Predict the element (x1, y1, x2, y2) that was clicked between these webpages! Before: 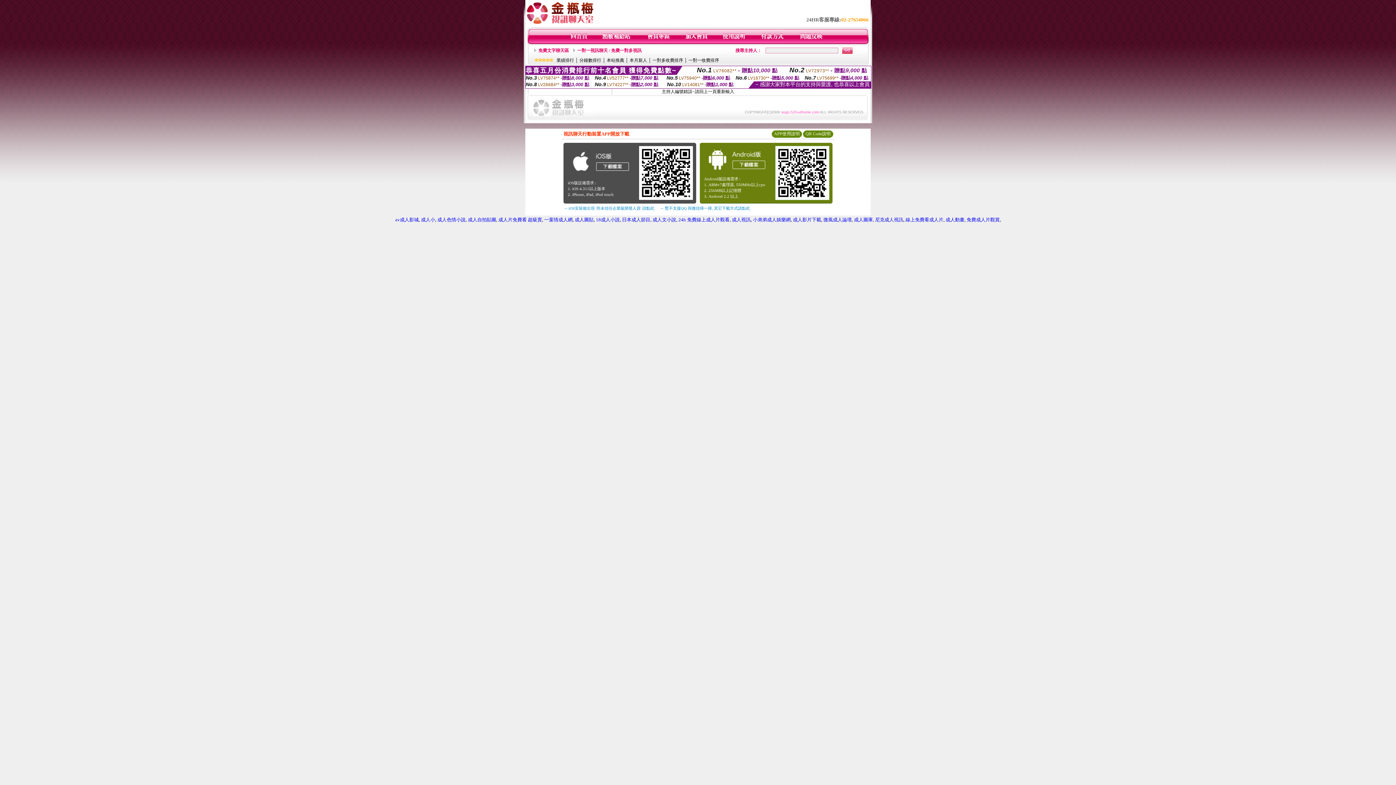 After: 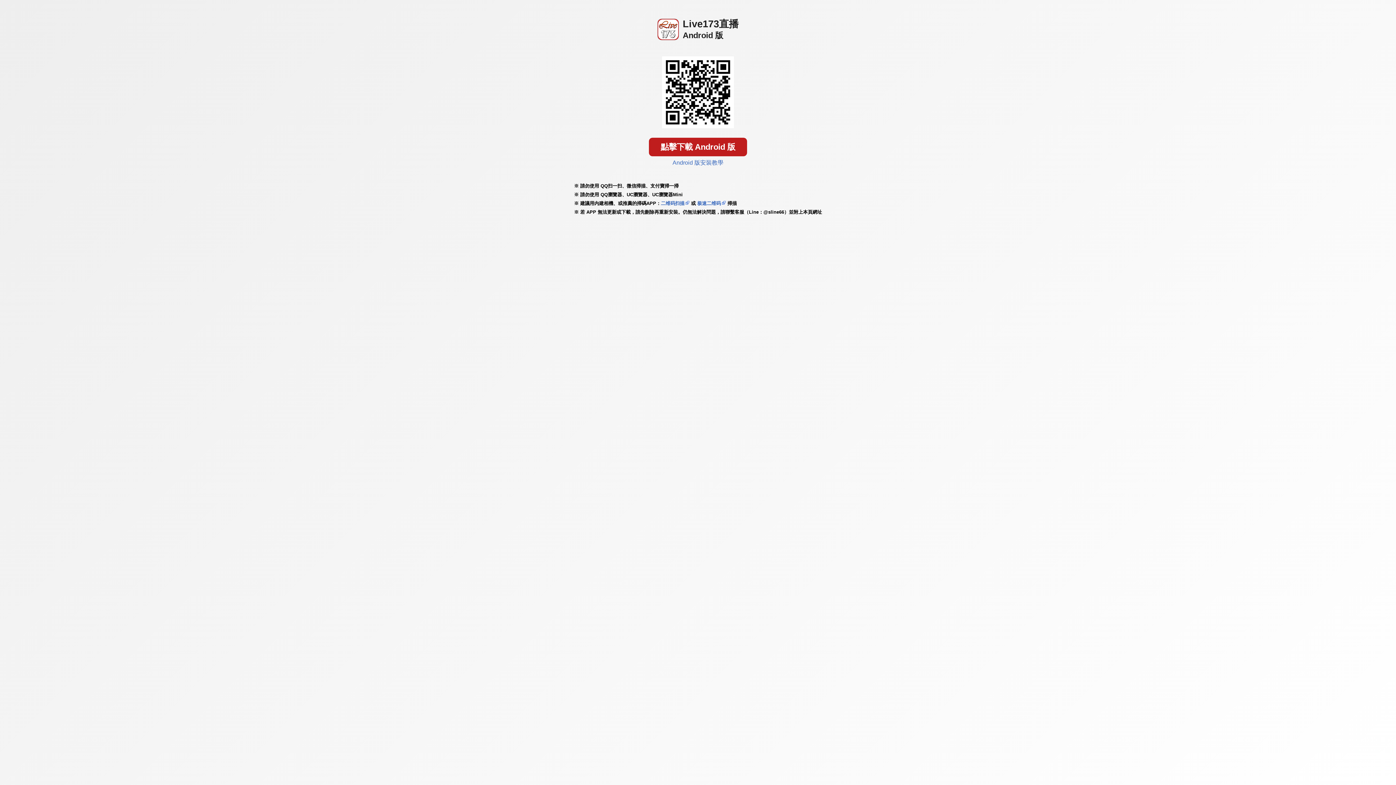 Action: bbox: (569, 170, 631, 176)